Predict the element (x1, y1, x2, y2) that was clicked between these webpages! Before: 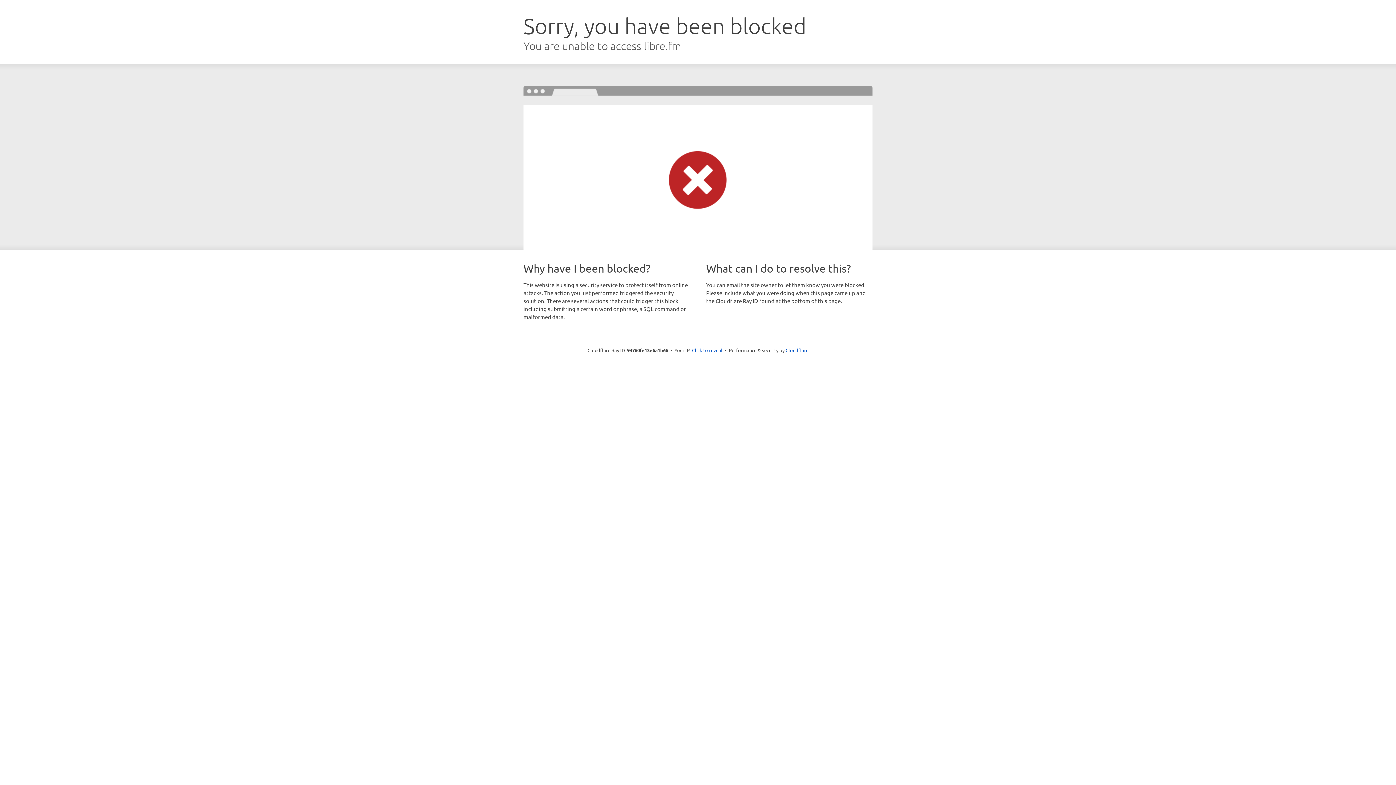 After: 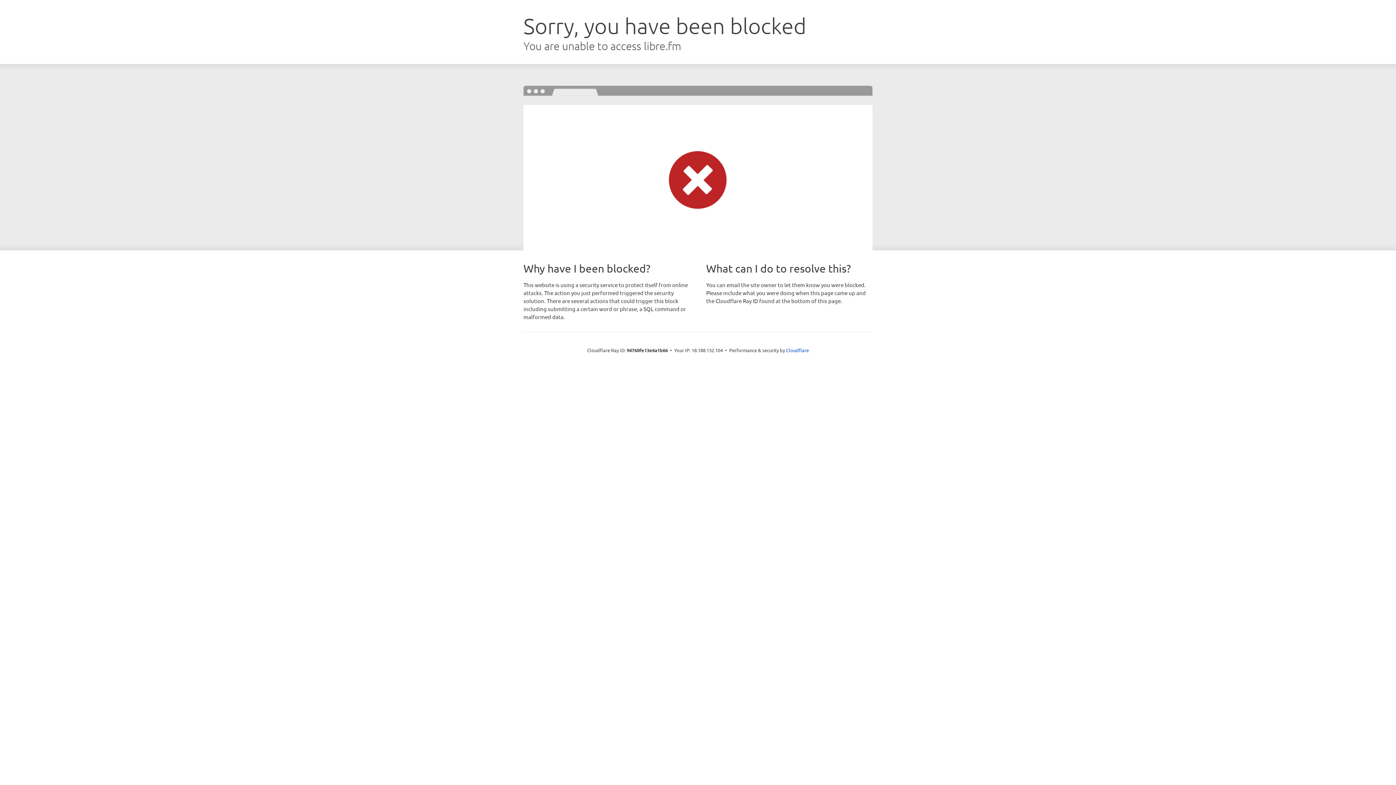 Action: bbox: (692, 346, 722, 353) label: Click to reveal